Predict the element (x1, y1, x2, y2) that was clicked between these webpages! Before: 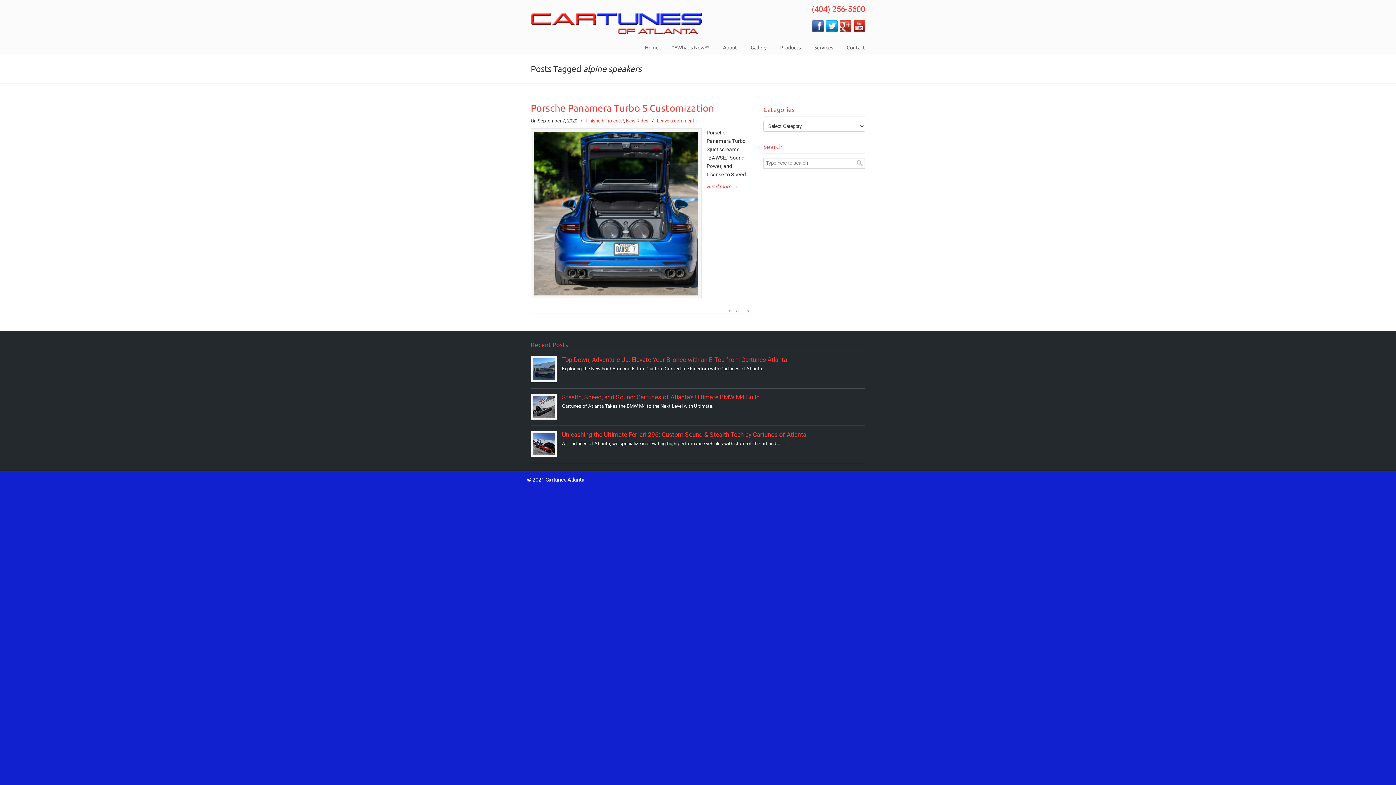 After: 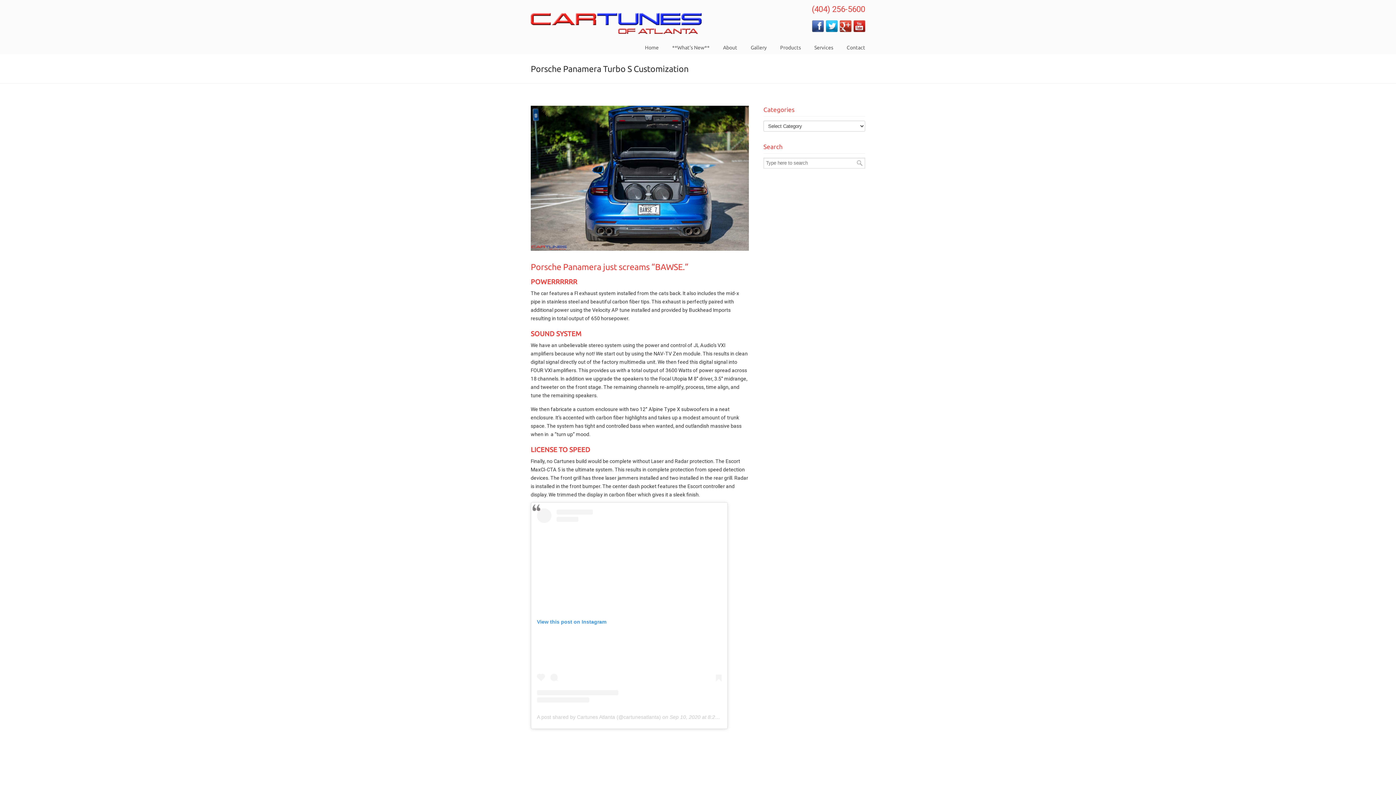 Action: bbox: (534, 132, 698, 295)